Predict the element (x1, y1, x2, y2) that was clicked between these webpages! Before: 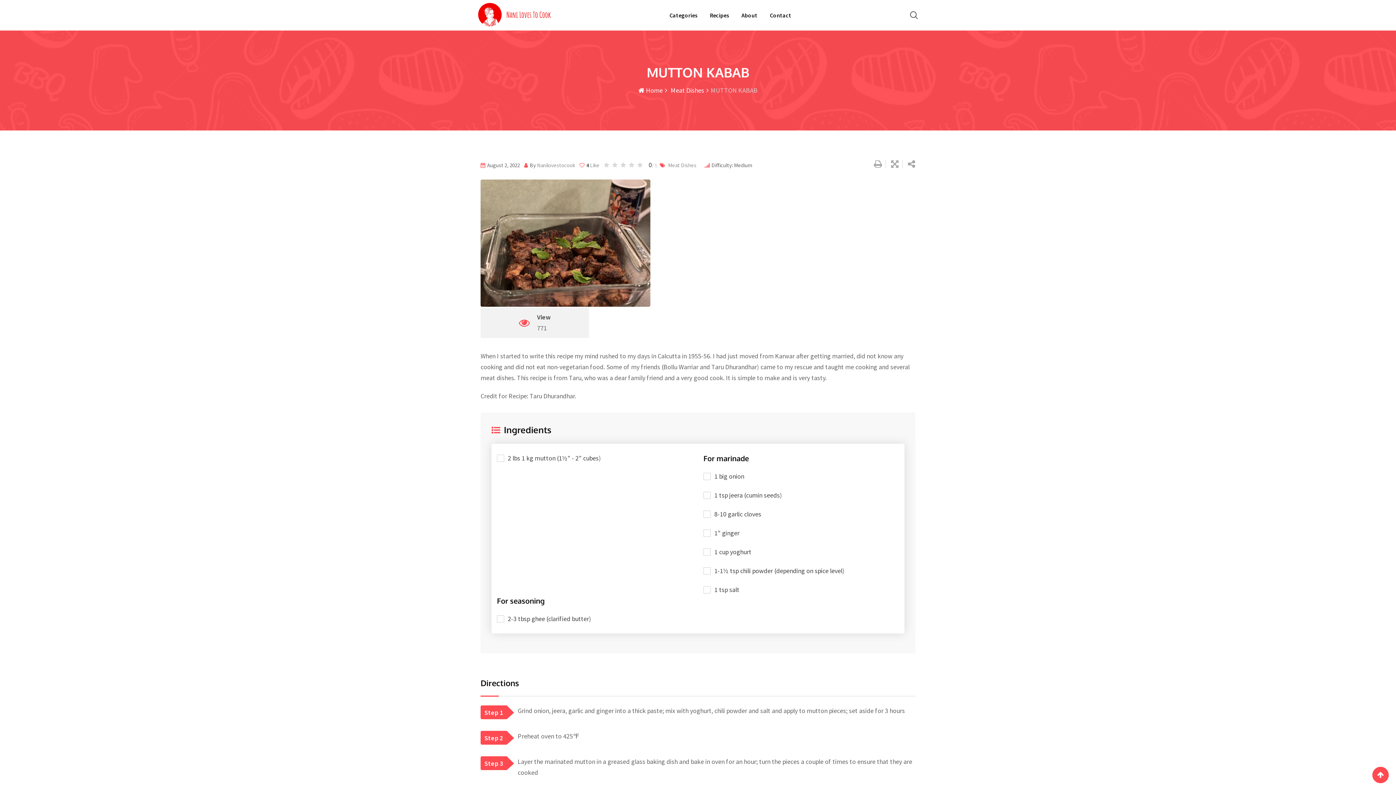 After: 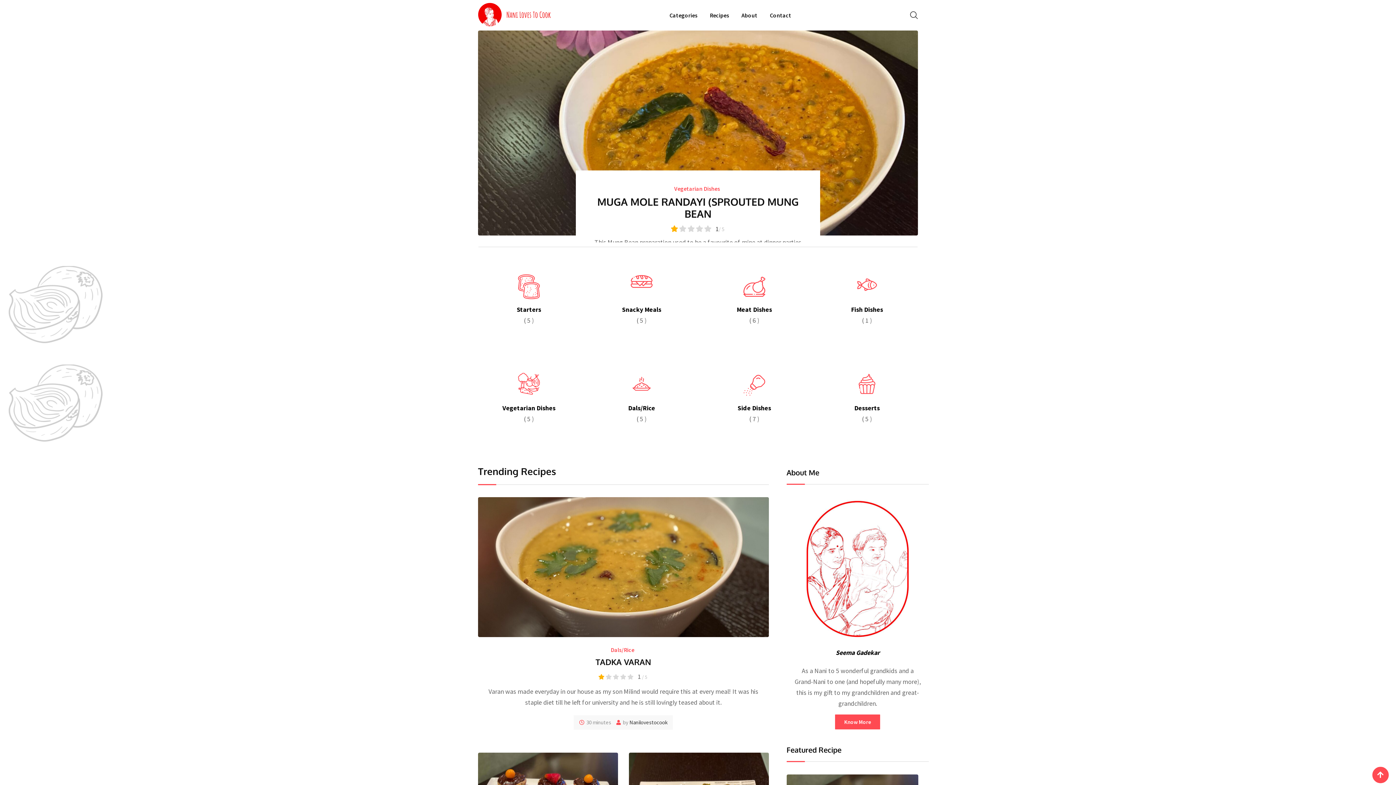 Action: label:  Home bbox: (638, 86, 662, 94)